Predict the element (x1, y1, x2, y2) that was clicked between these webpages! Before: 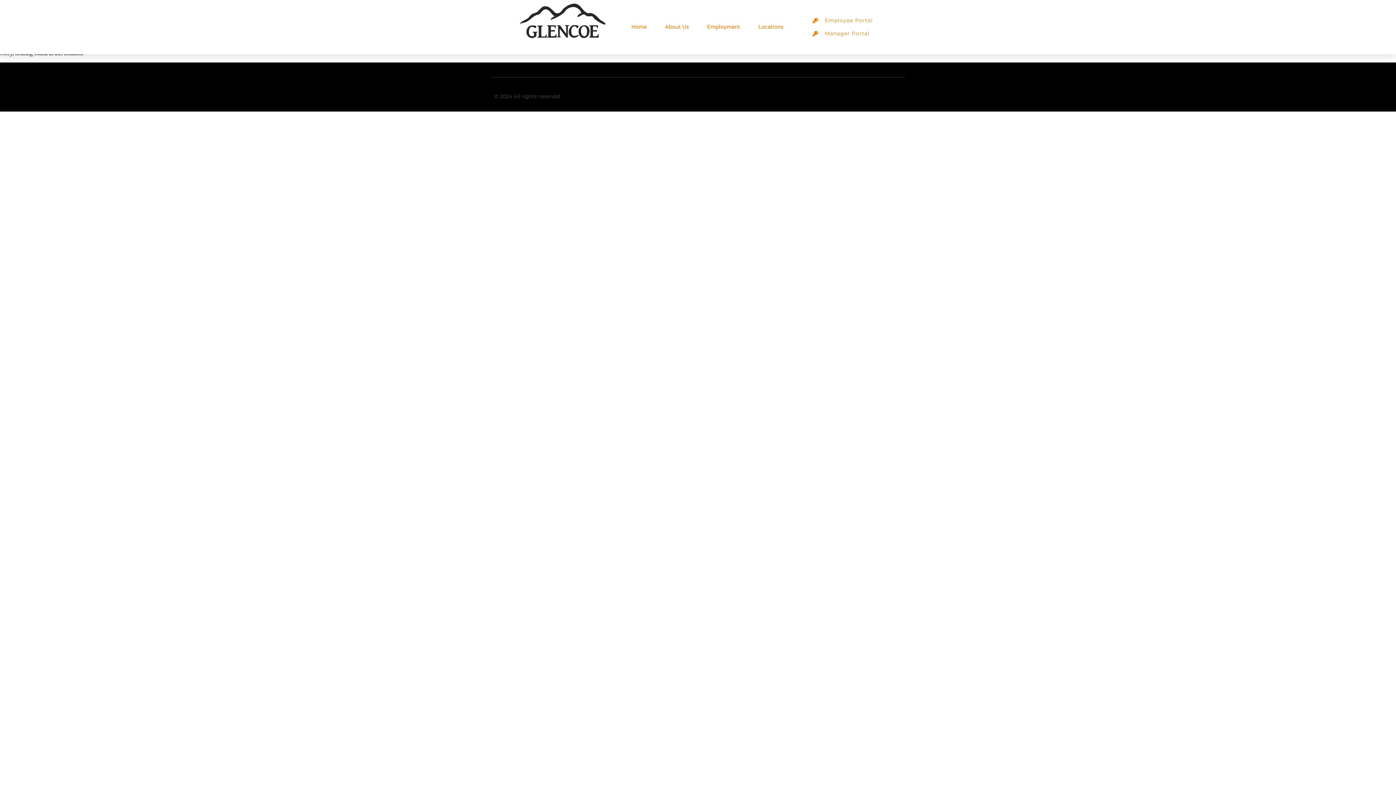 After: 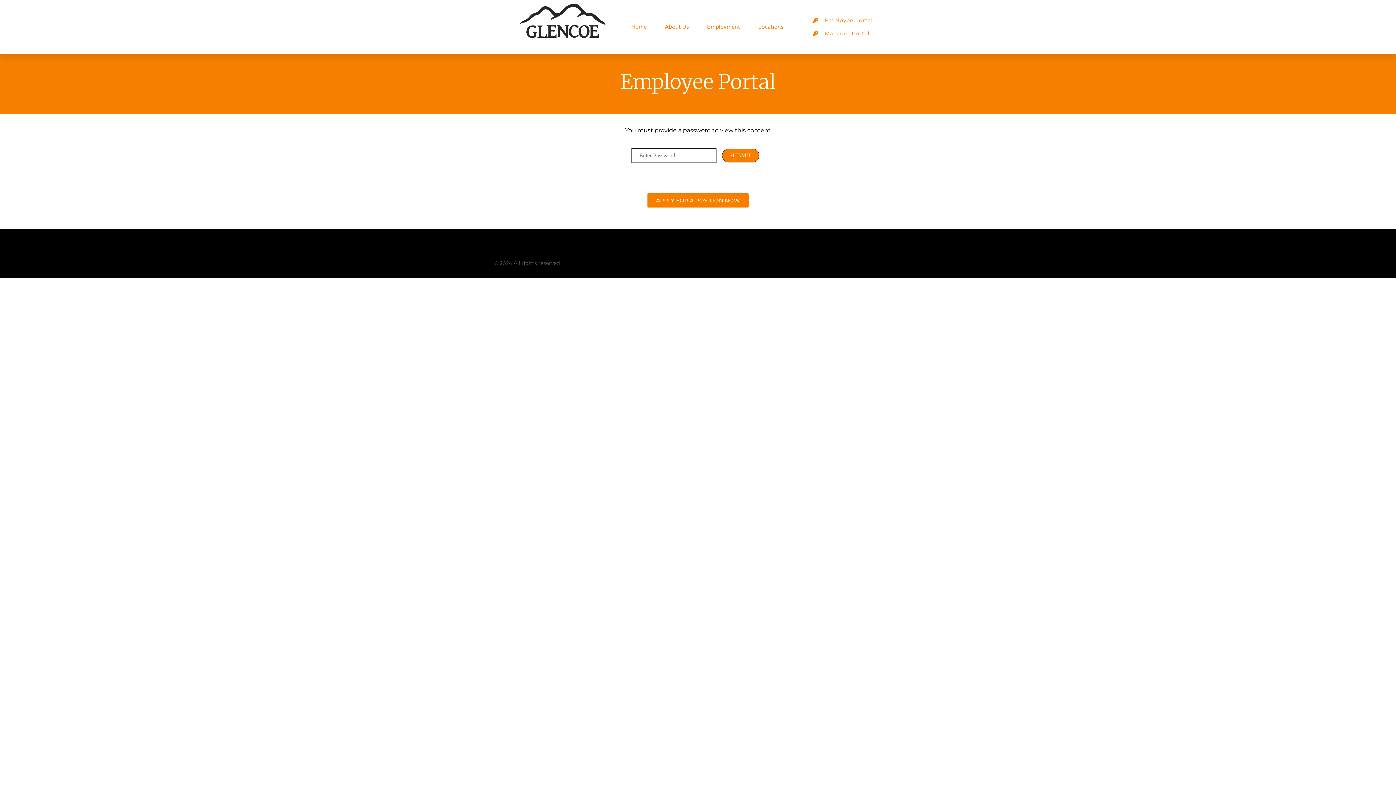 Action: label: Employee Portal bbox: (812, 17, 876, 23)